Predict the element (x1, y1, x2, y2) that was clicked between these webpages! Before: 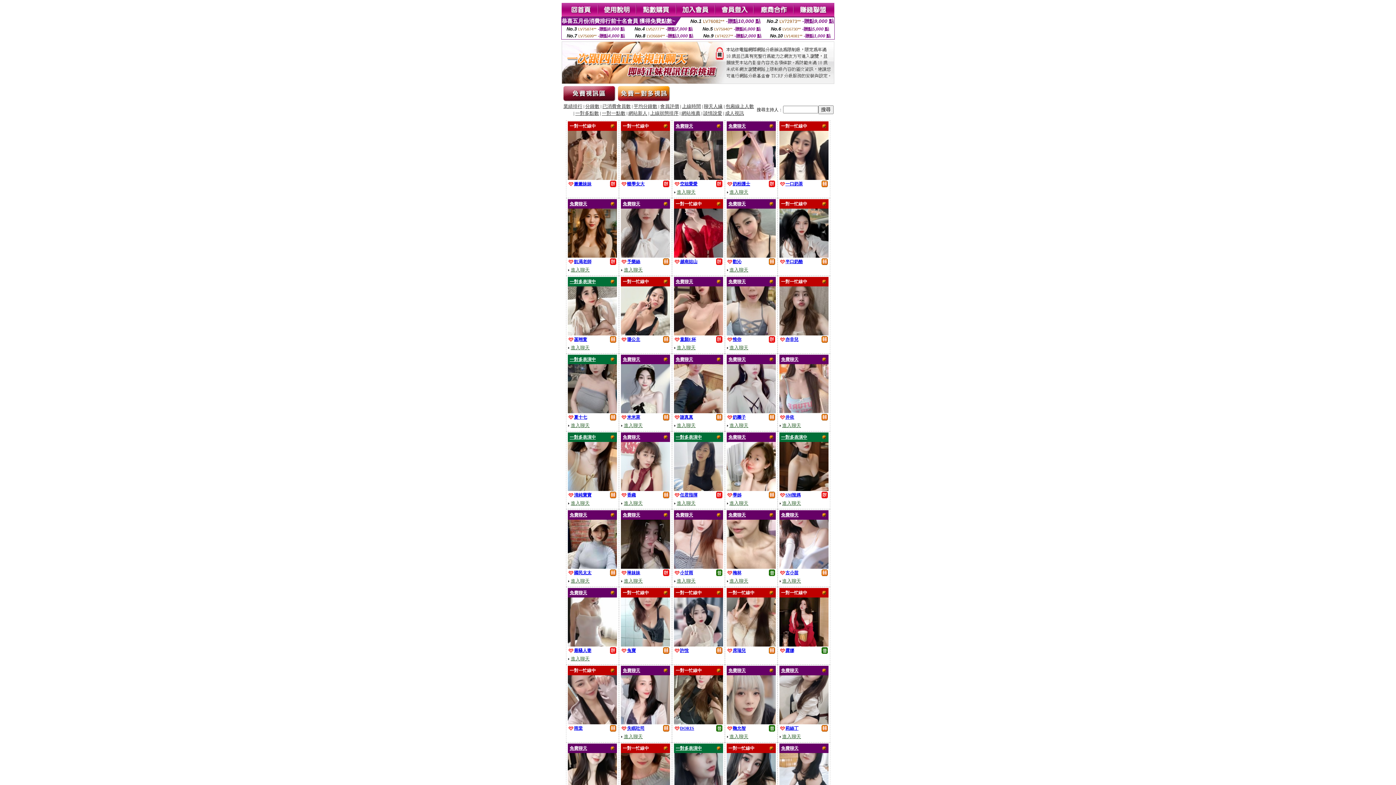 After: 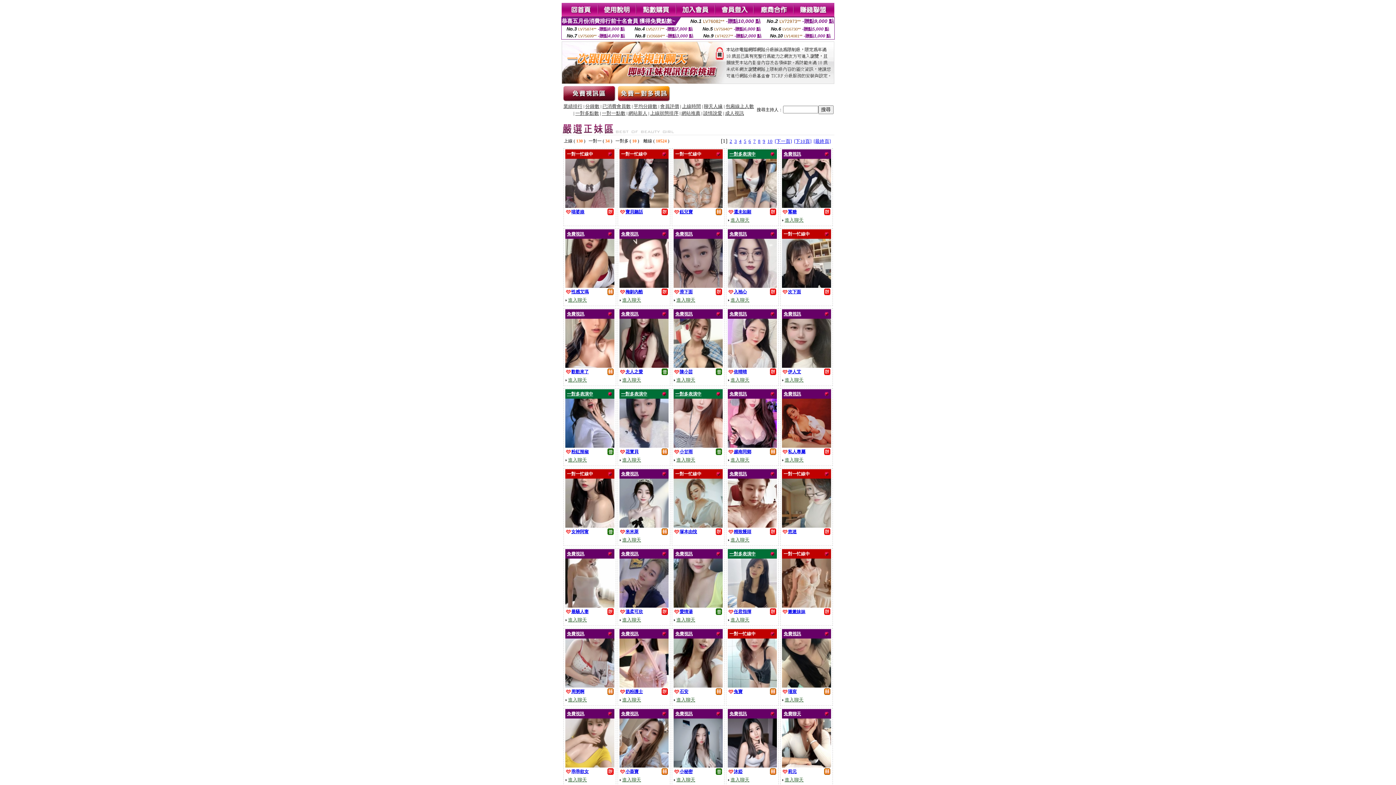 Action: label: 免費聊天 bbox: (569, 201, 587, 206)